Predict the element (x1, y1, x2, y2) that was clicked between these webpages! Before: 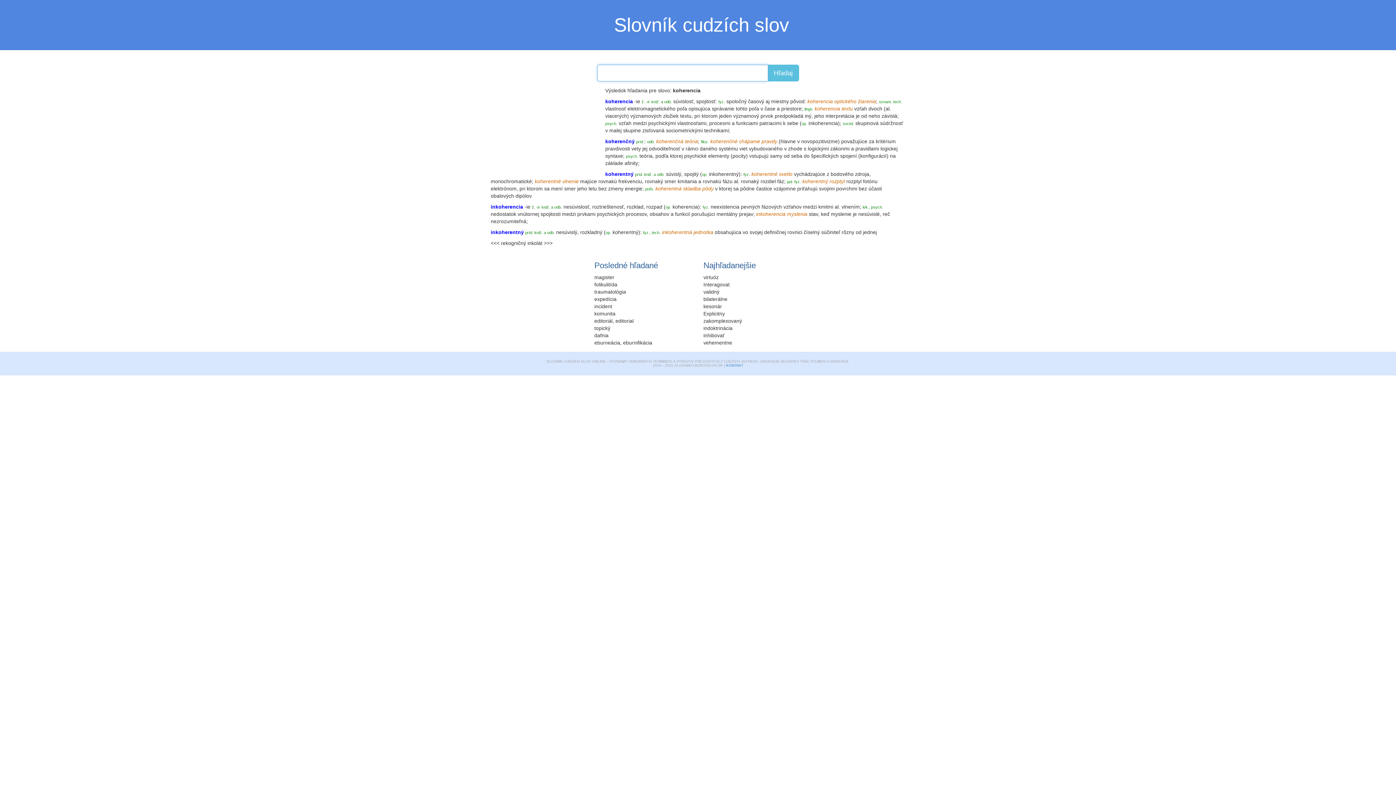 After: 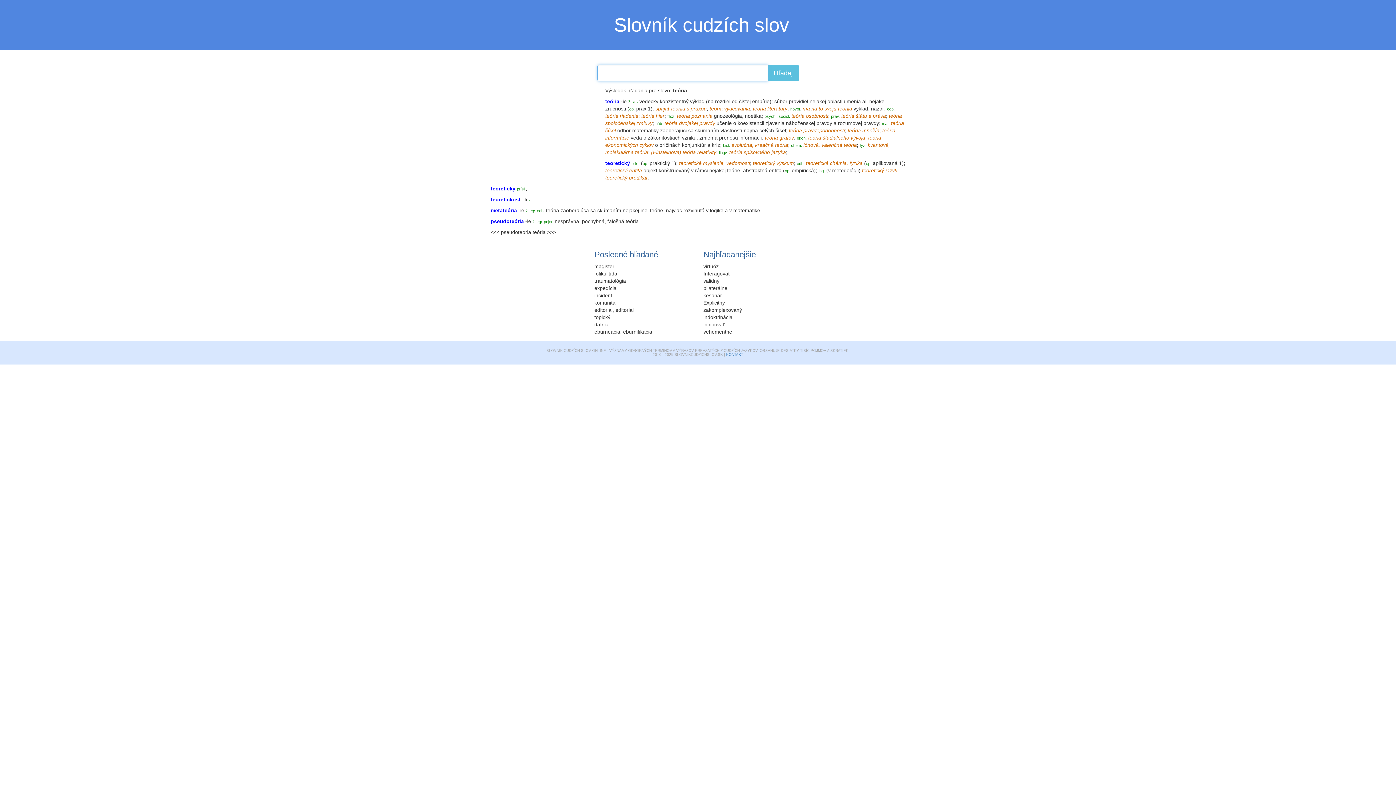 Action: label: teória bbox: (685, 138, 698, 144)